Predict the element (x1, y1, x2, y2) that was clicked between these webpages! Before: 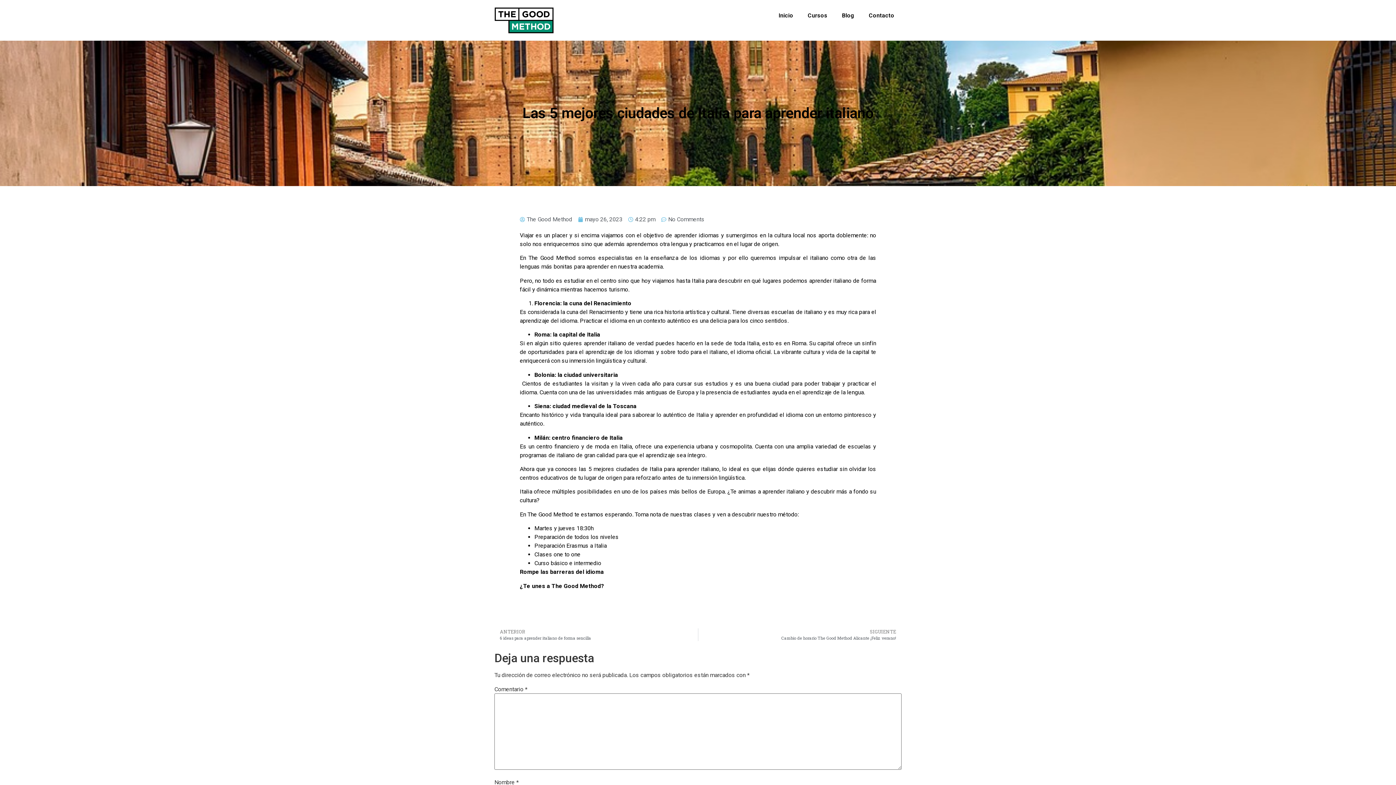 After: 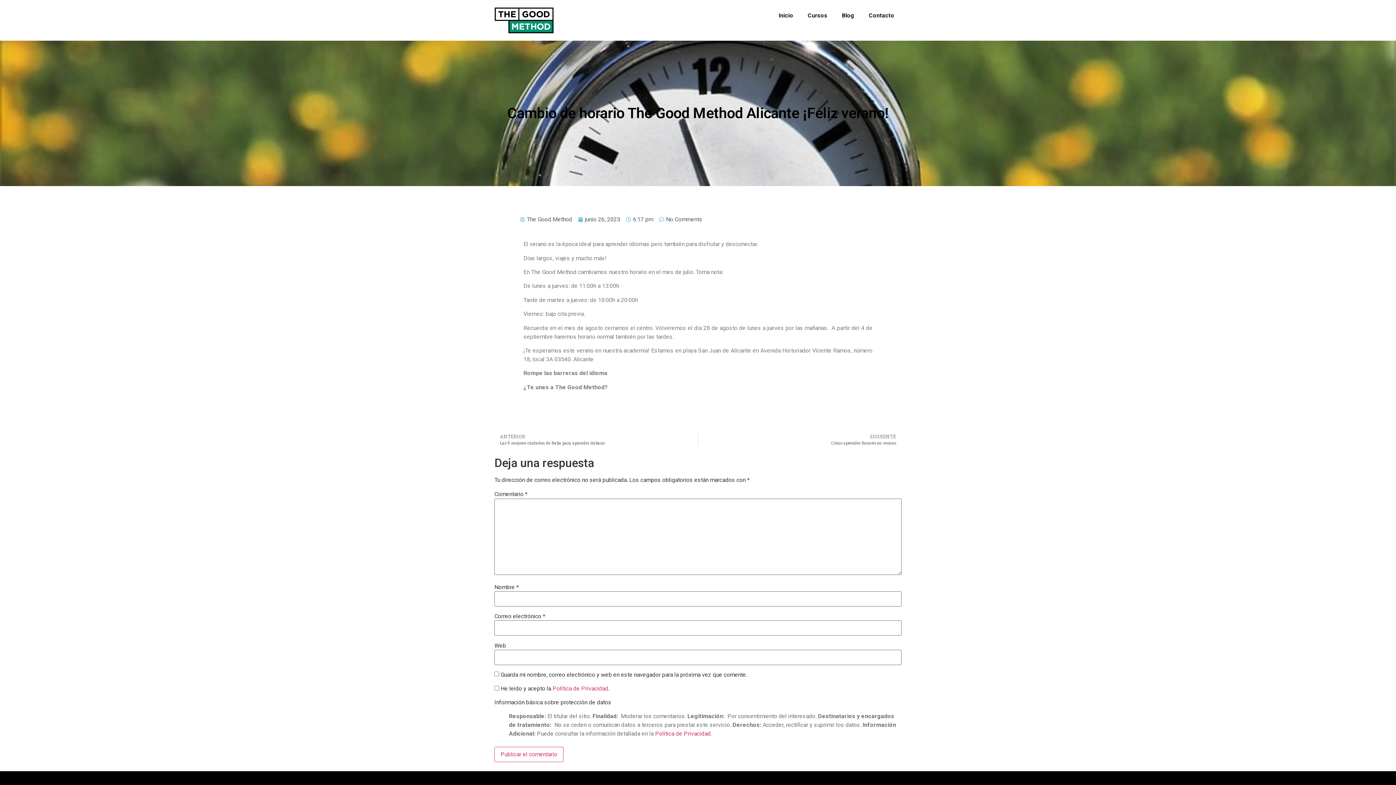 Action: bbox: (698, 628, 901, 641) label: SIGUIENTE
Cambio de horario The Good Method Alicante ¡Feliz verano!
Next